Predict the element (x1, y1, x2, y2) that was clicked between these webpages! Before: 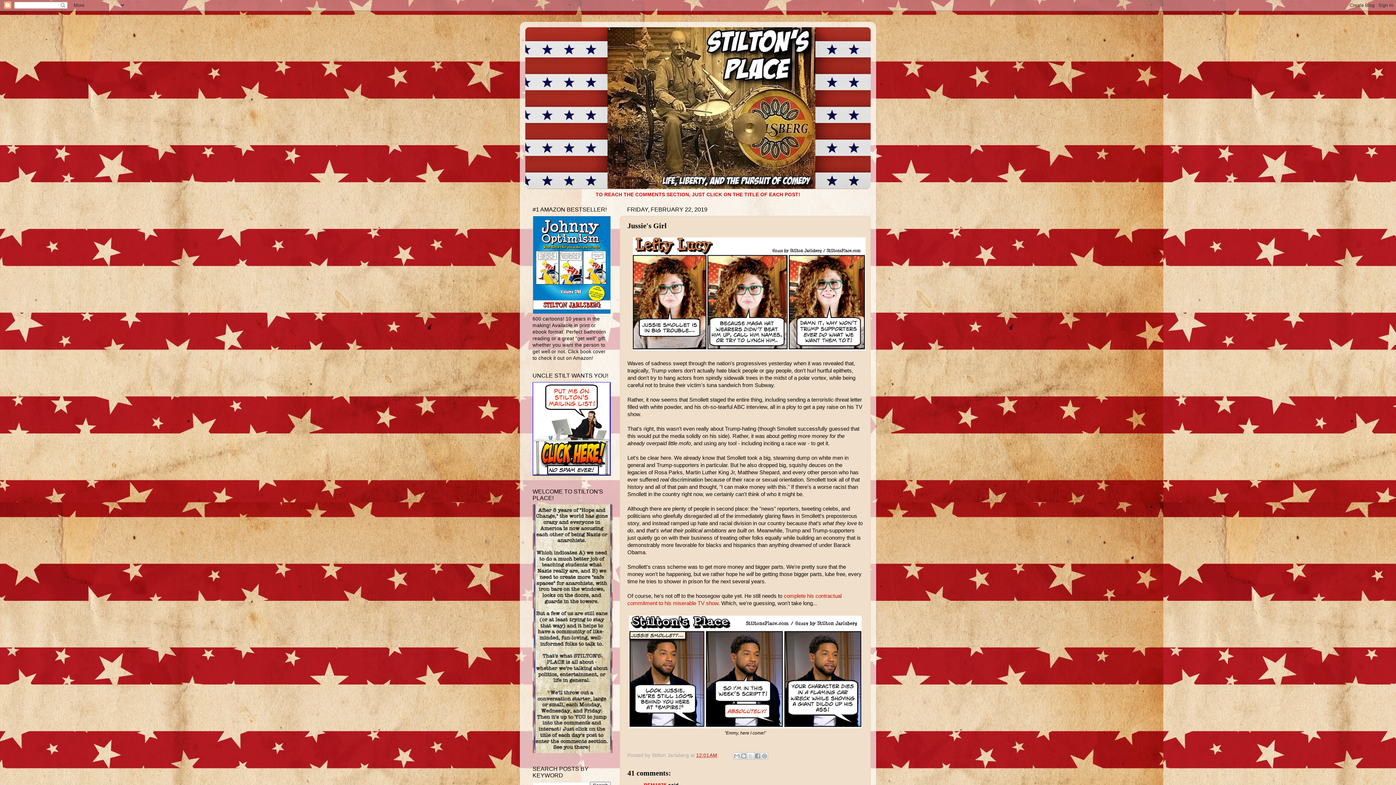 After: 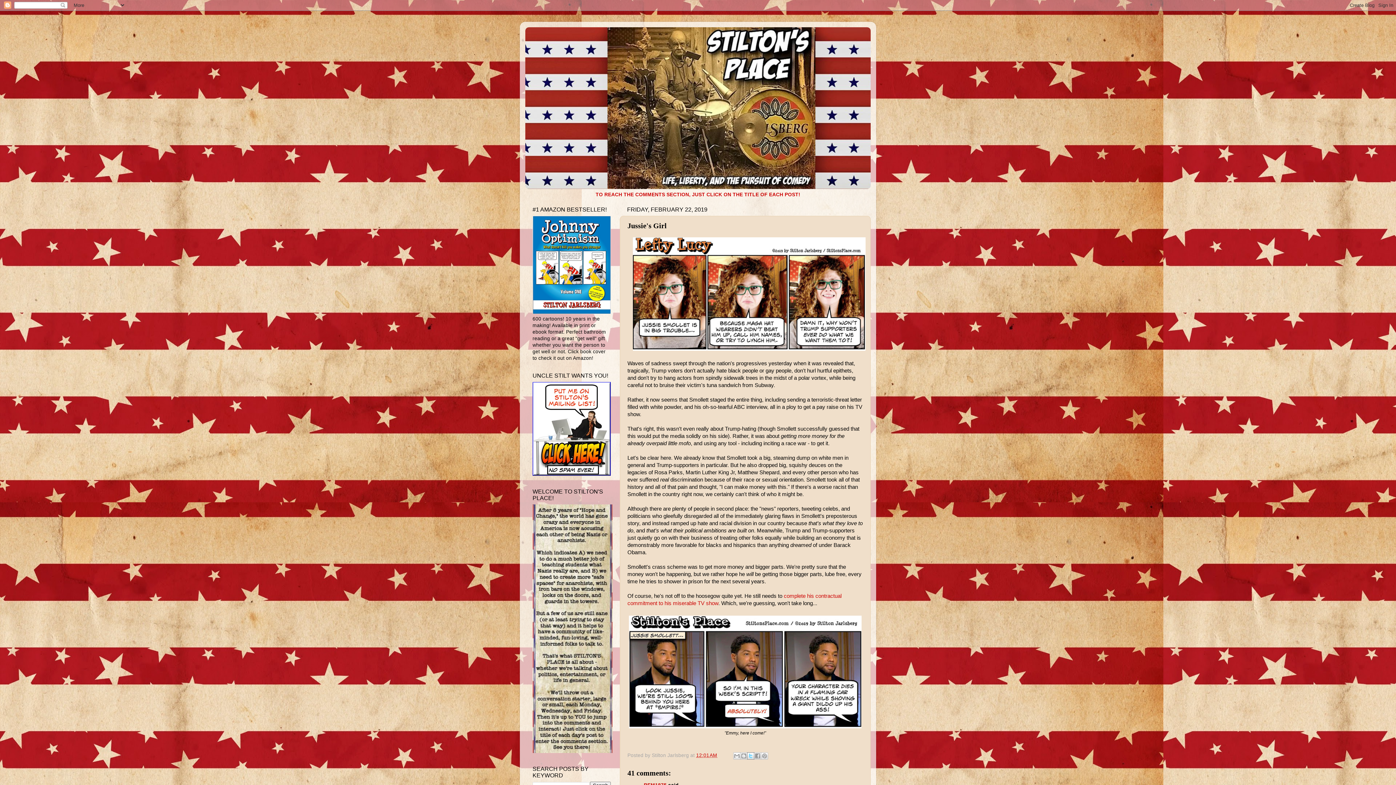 Action: bbox: (747, 752, 754, 759) label: Share to X